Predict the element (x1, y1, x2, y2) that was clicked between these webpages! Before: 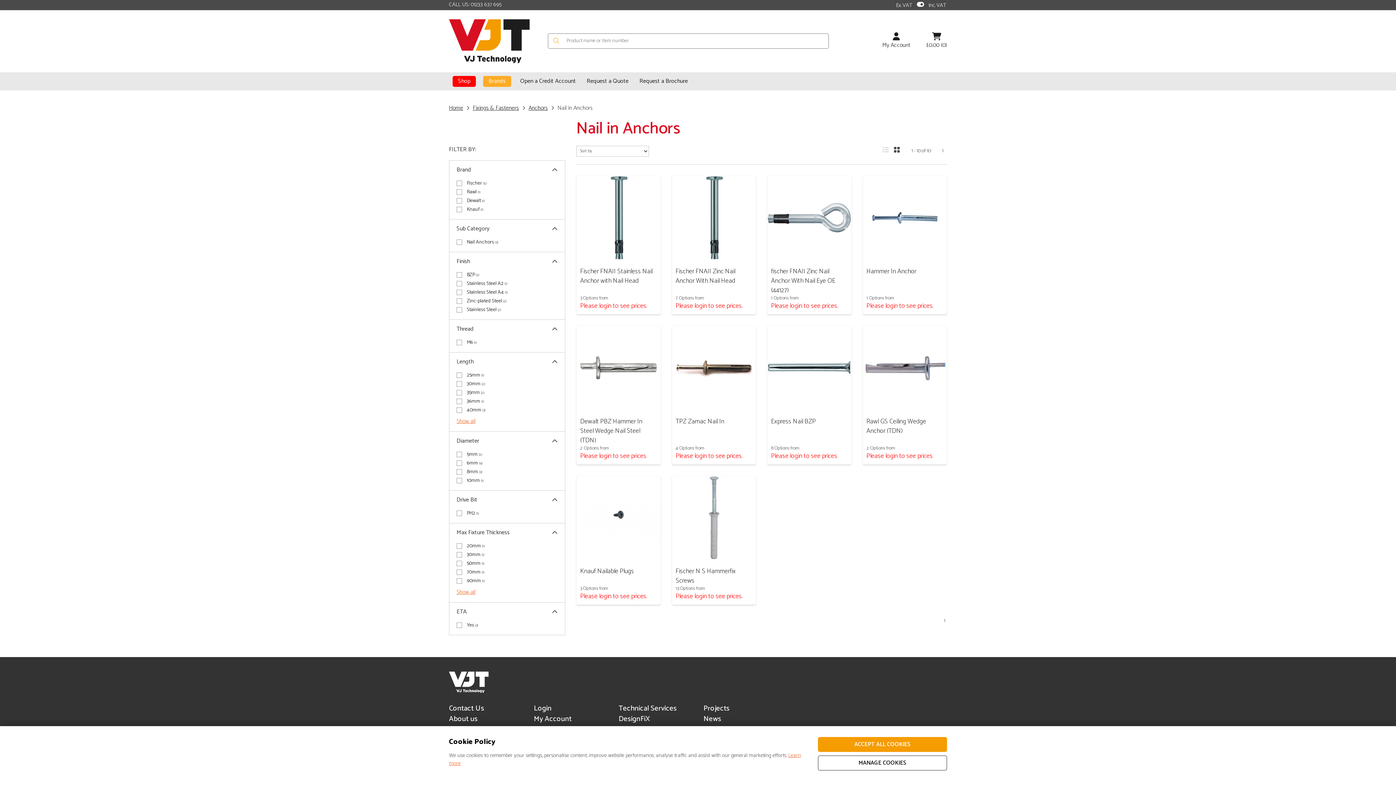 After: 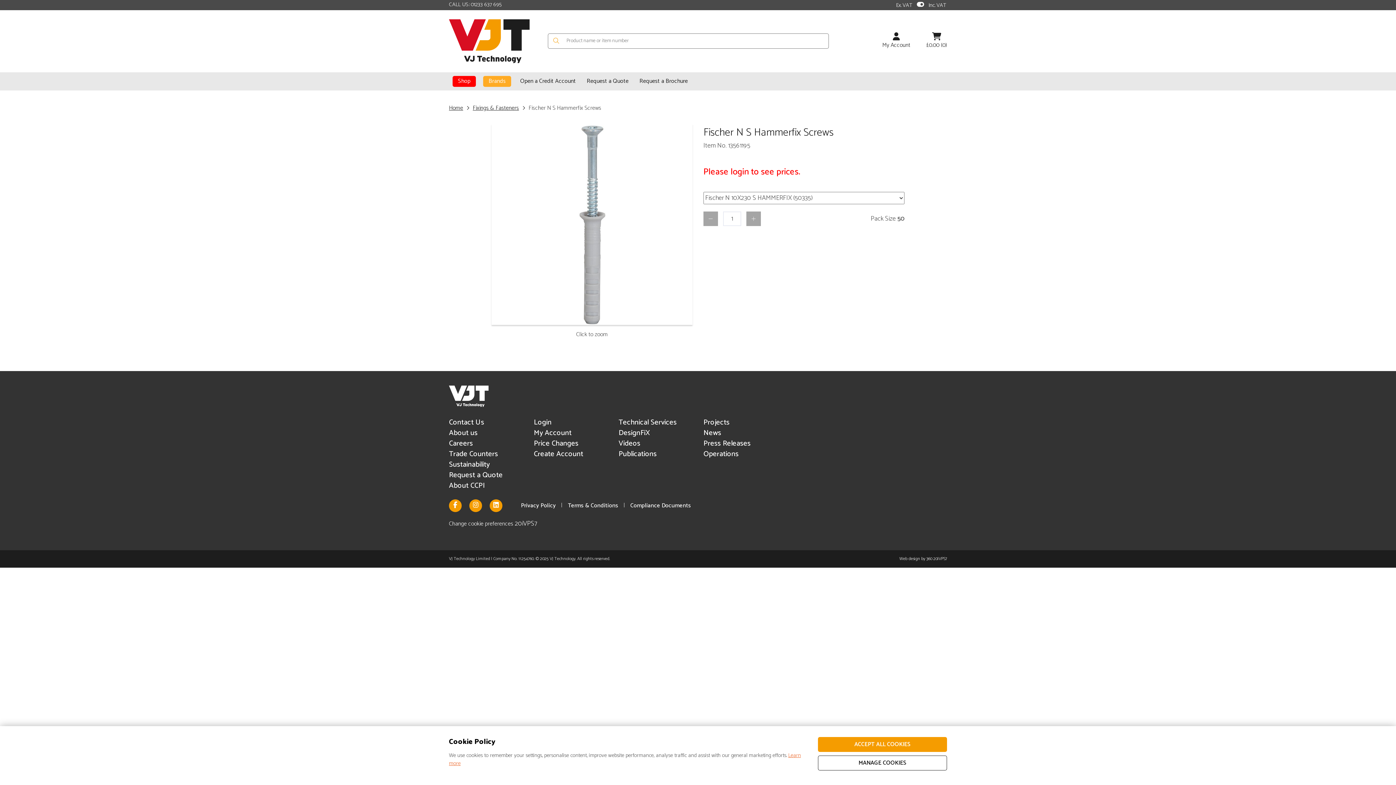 Action: bbox: (672, 475, 756, 559)